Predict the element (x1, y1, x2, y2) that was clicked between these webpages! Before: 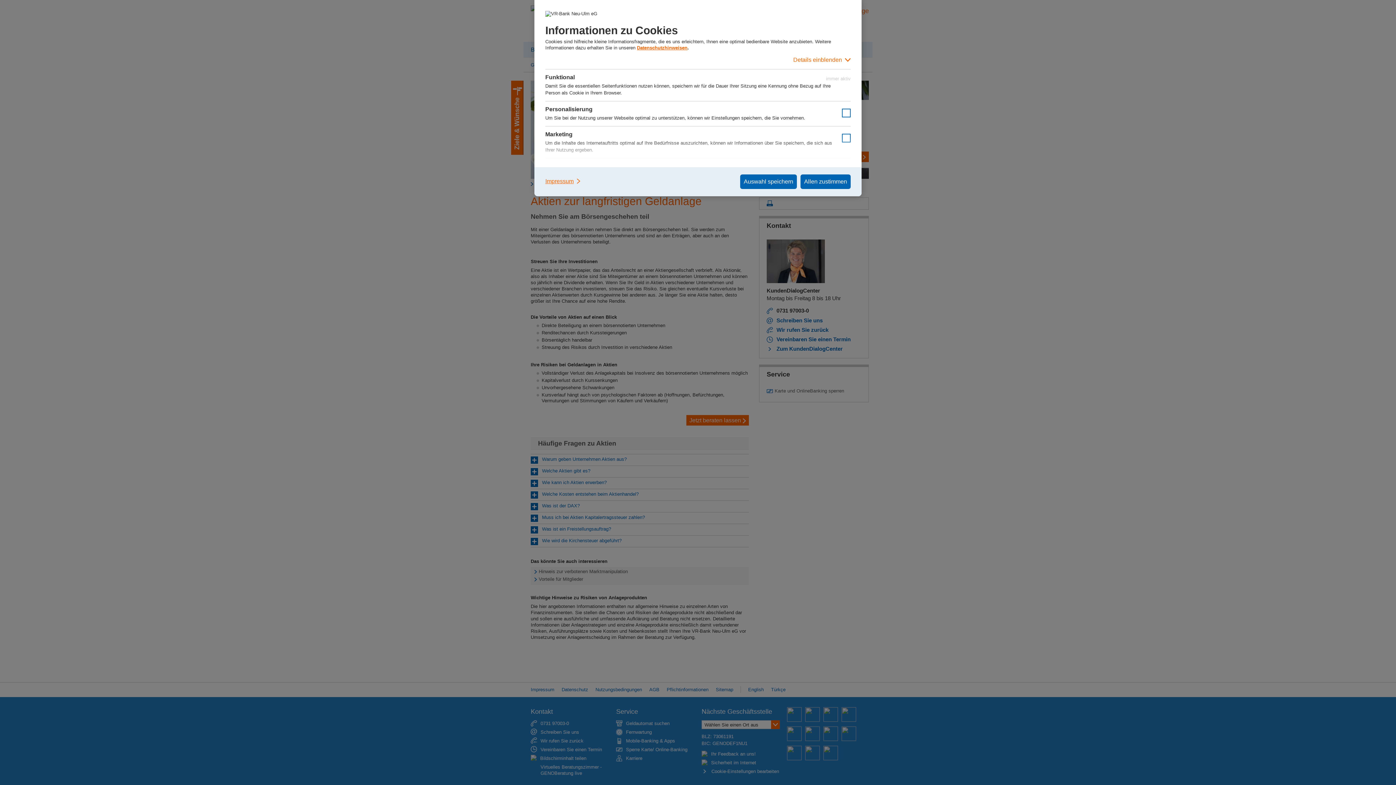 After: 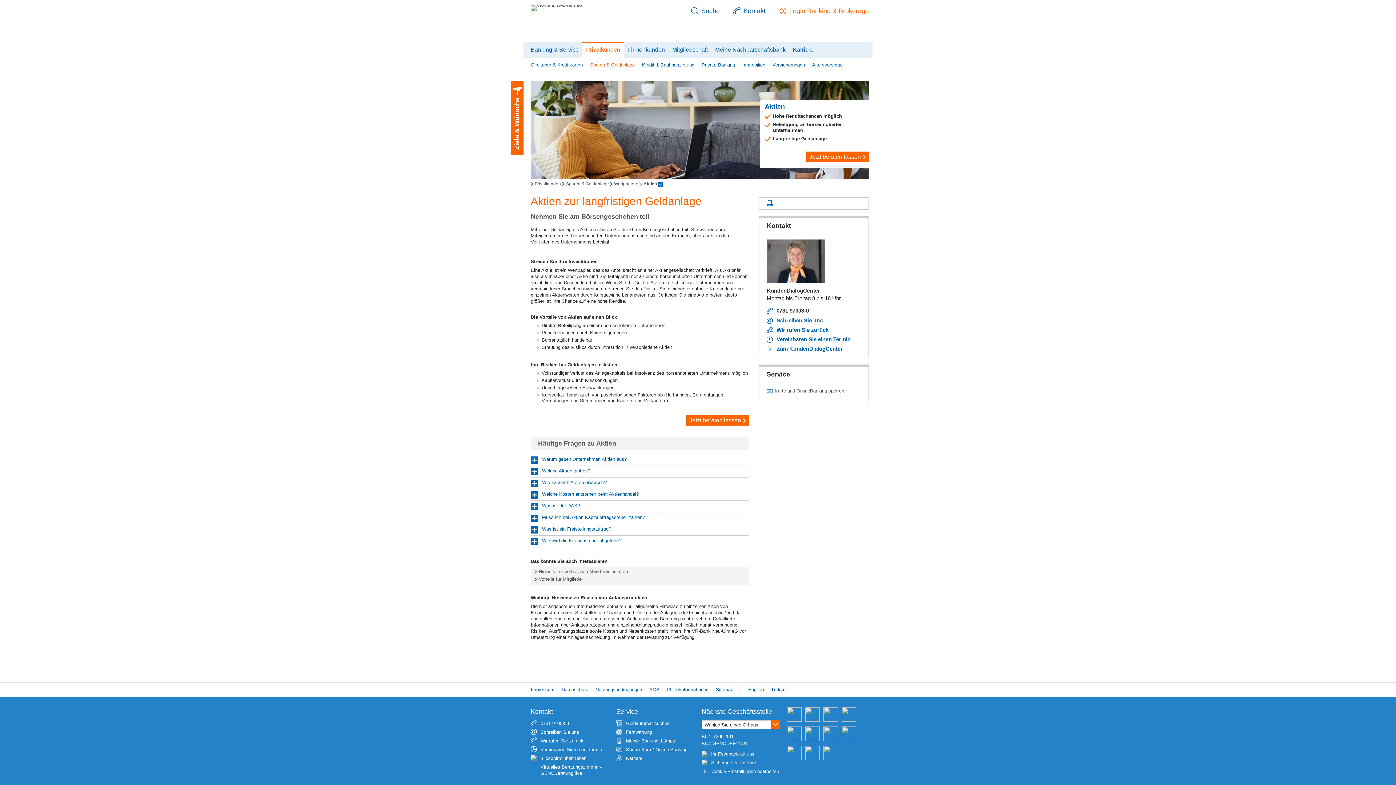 Action: bbox: (800, 174, 850, 189) label: Allen zustimmen